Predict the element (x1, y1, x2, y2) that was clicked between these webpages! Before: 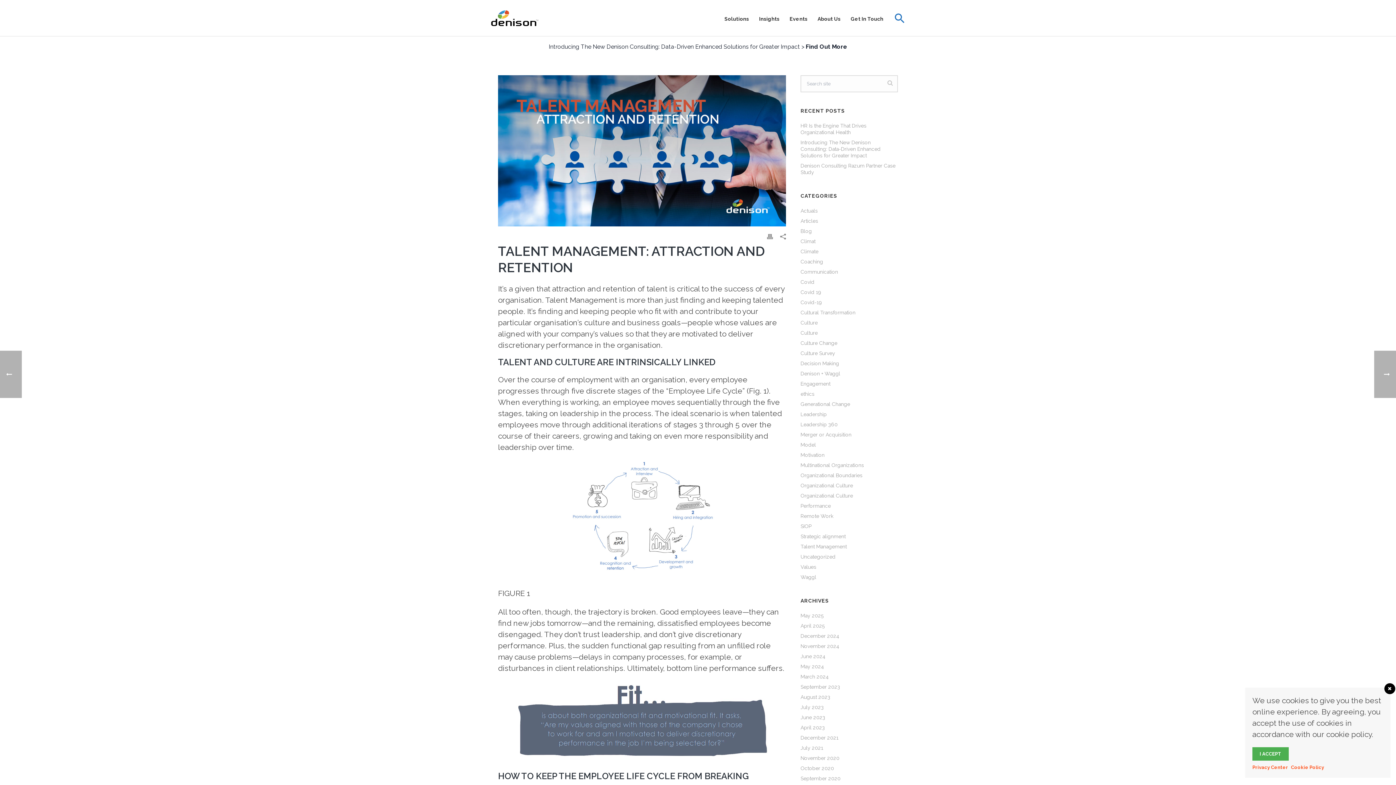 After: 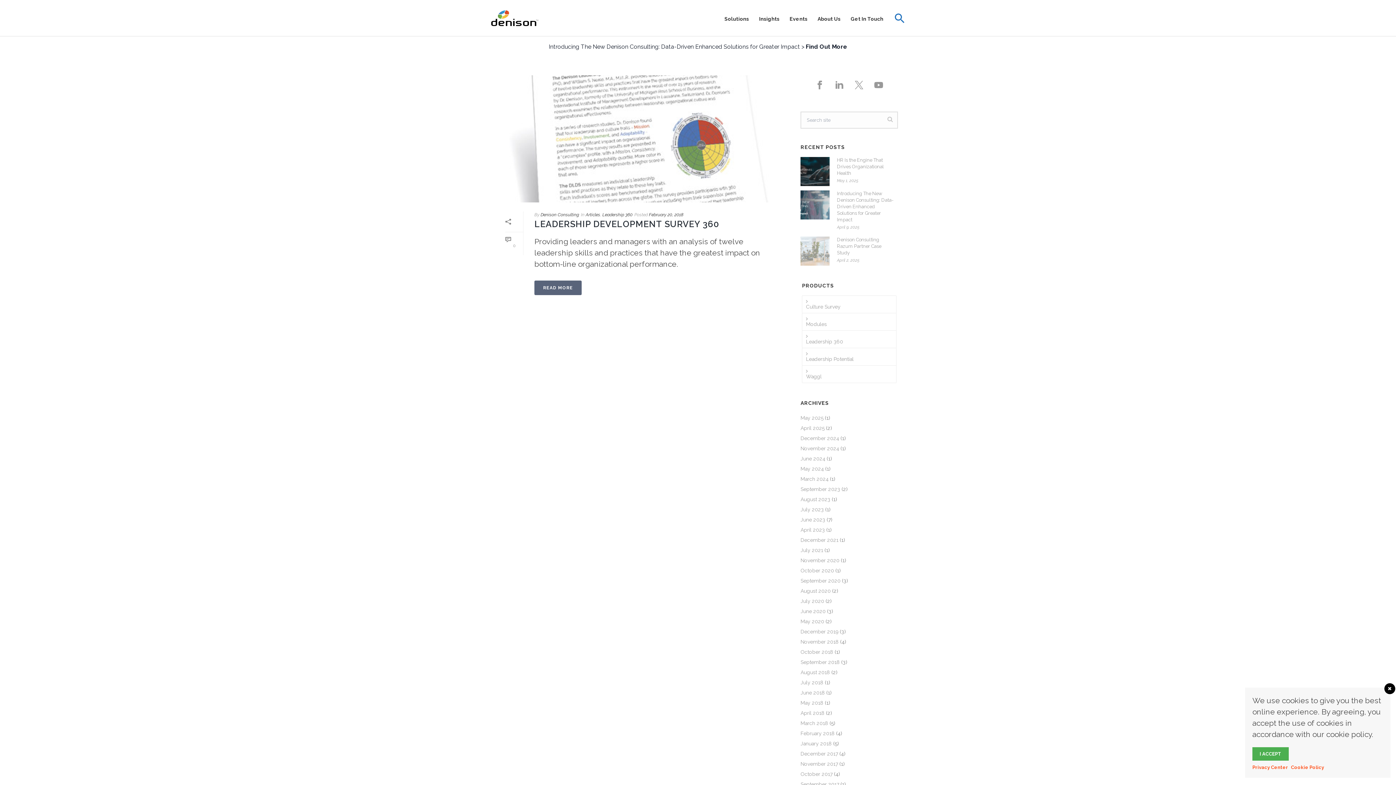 Action: label: Leadership 360 bbox: (800, 421, 837, 428)